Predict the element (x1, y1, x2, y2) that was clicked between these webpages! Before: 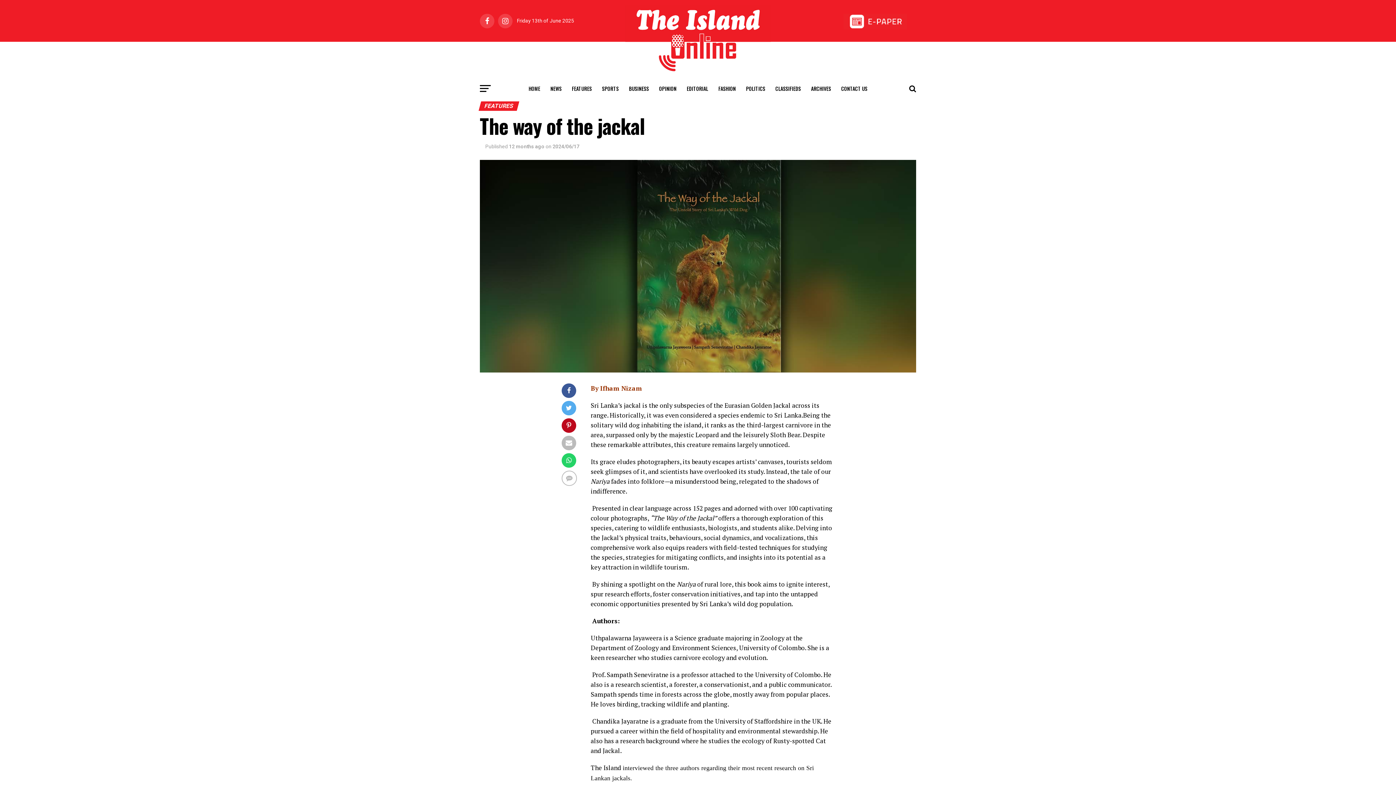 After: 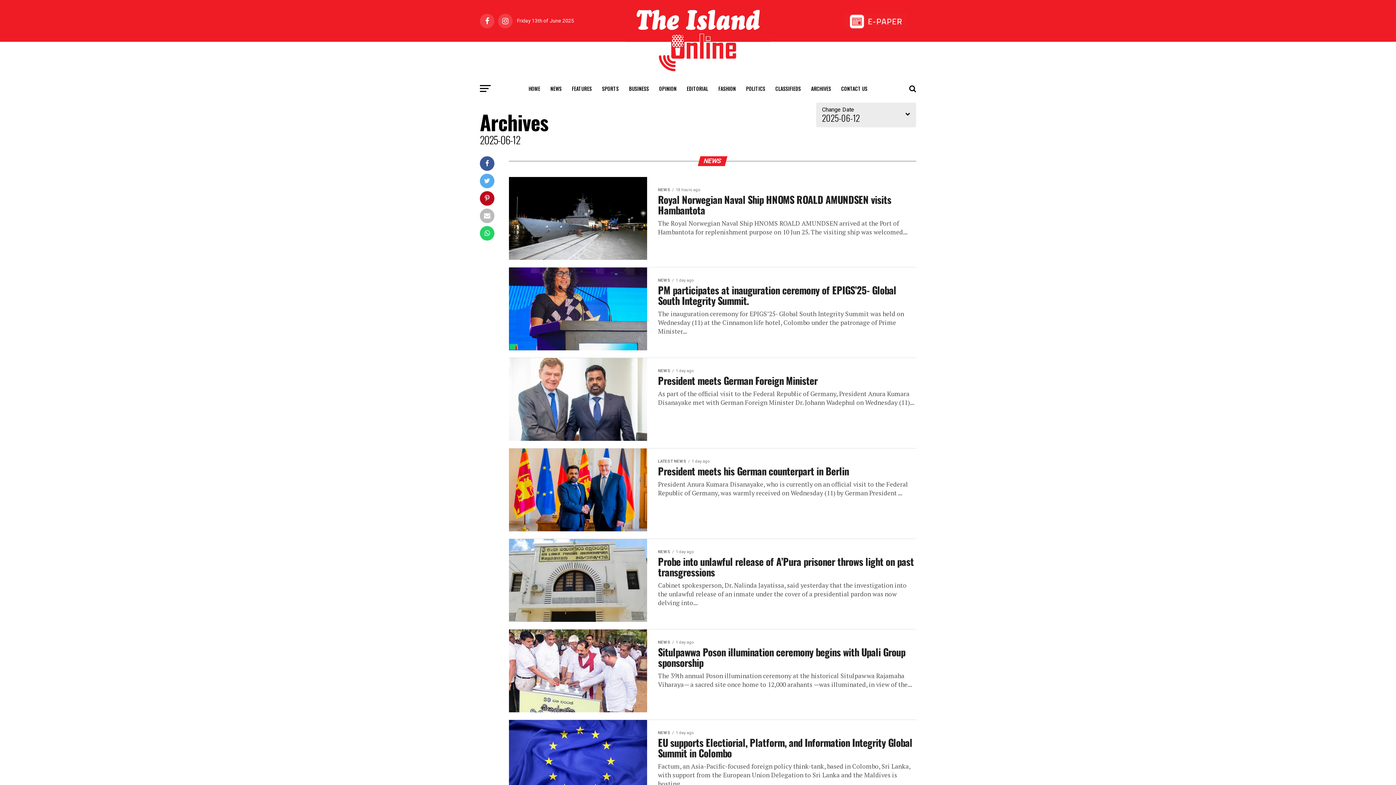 Action: bbox: (806, 79, 835, 97) label: ARCHIVES